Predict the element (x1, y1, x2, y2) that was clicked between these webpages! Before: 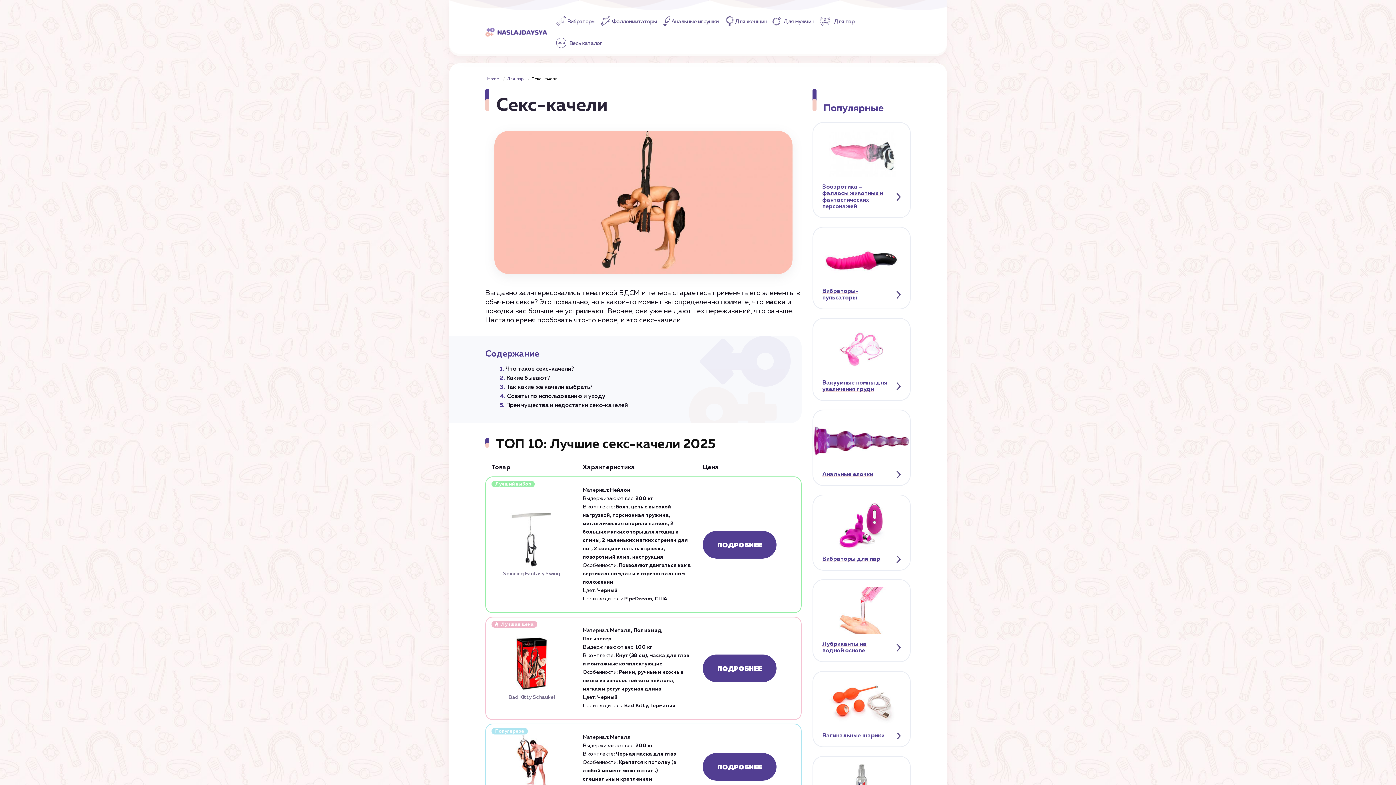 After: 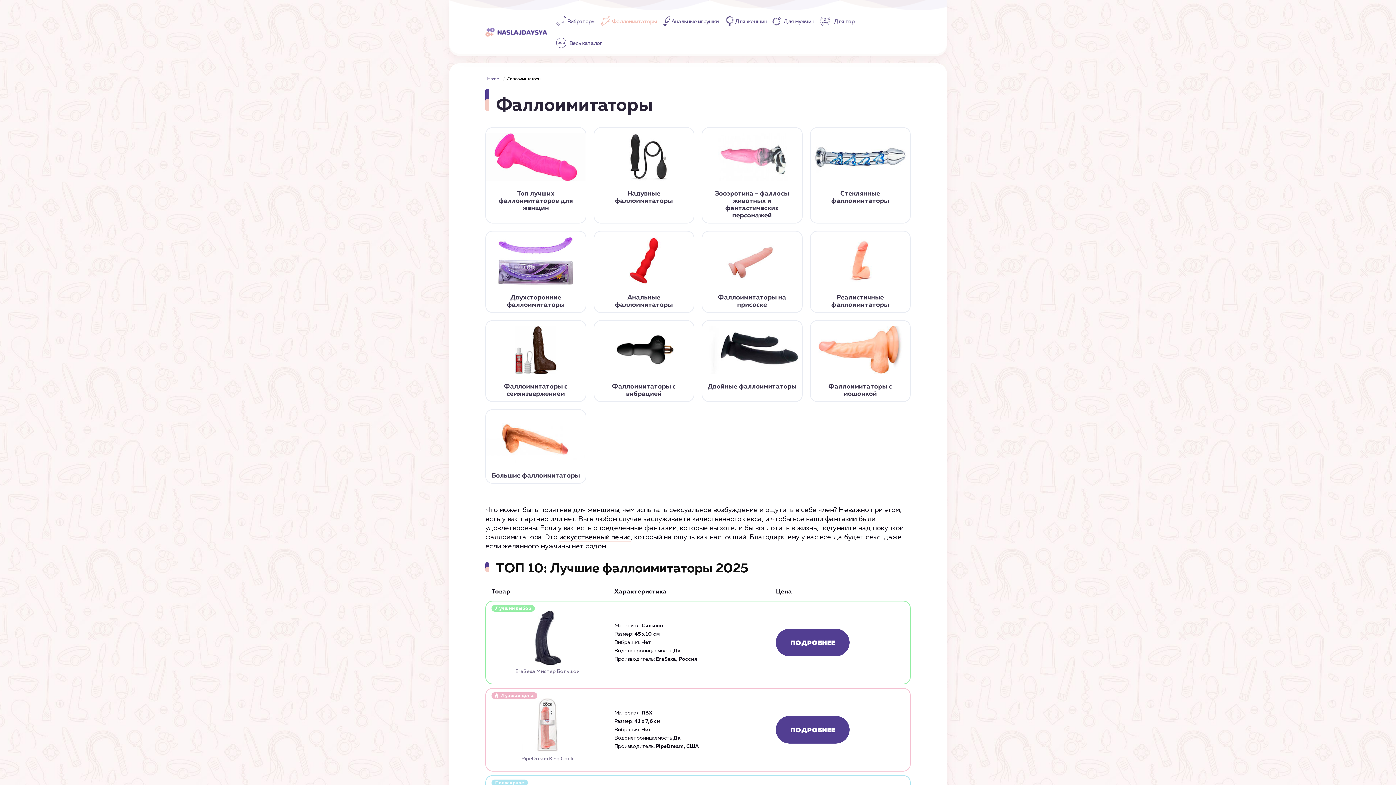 Action: bbox: (601, 10, 657, 32) label: Фаллоимитаторы